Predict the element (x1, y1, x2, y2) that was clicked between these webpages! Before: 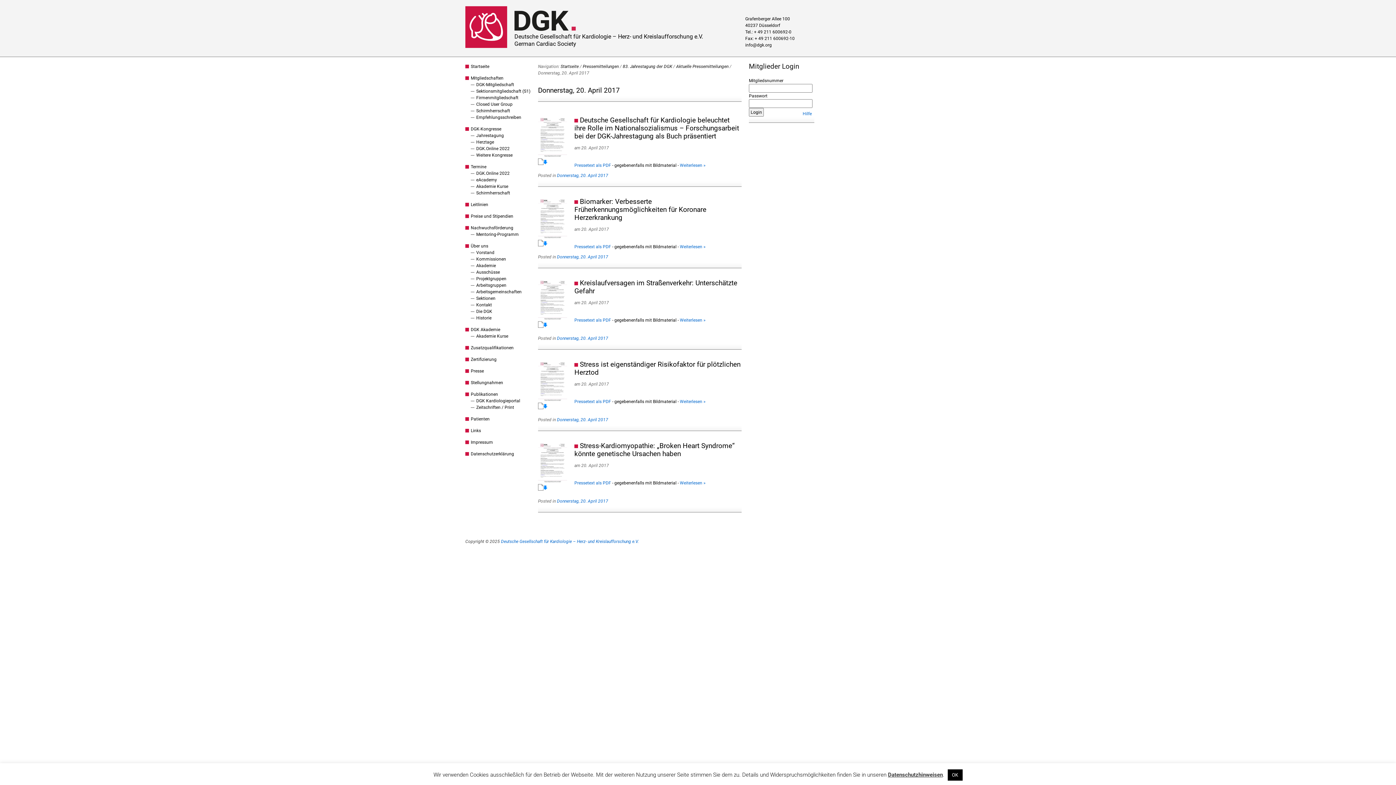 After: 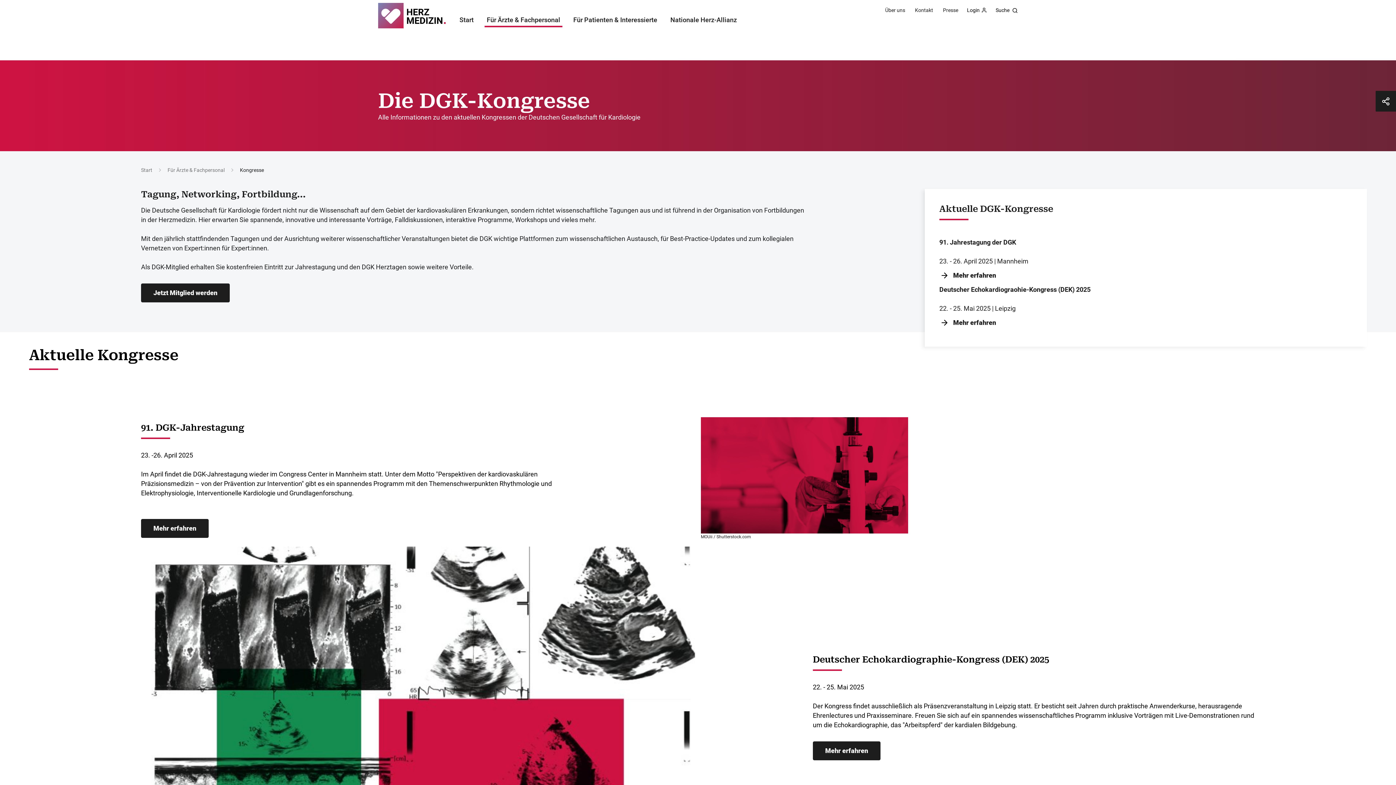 Action: bbox: (470, 126, 501, 131) label: DGK-Kongresse